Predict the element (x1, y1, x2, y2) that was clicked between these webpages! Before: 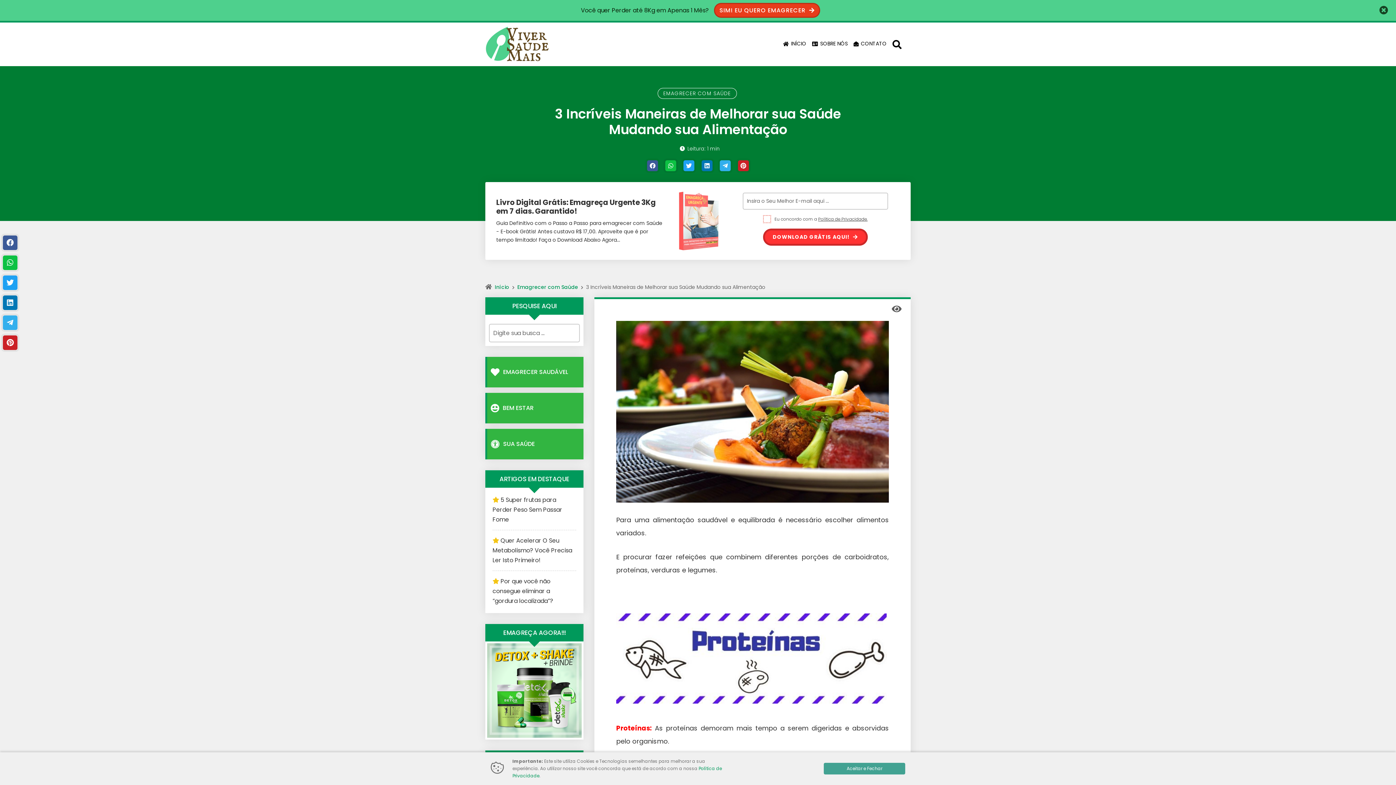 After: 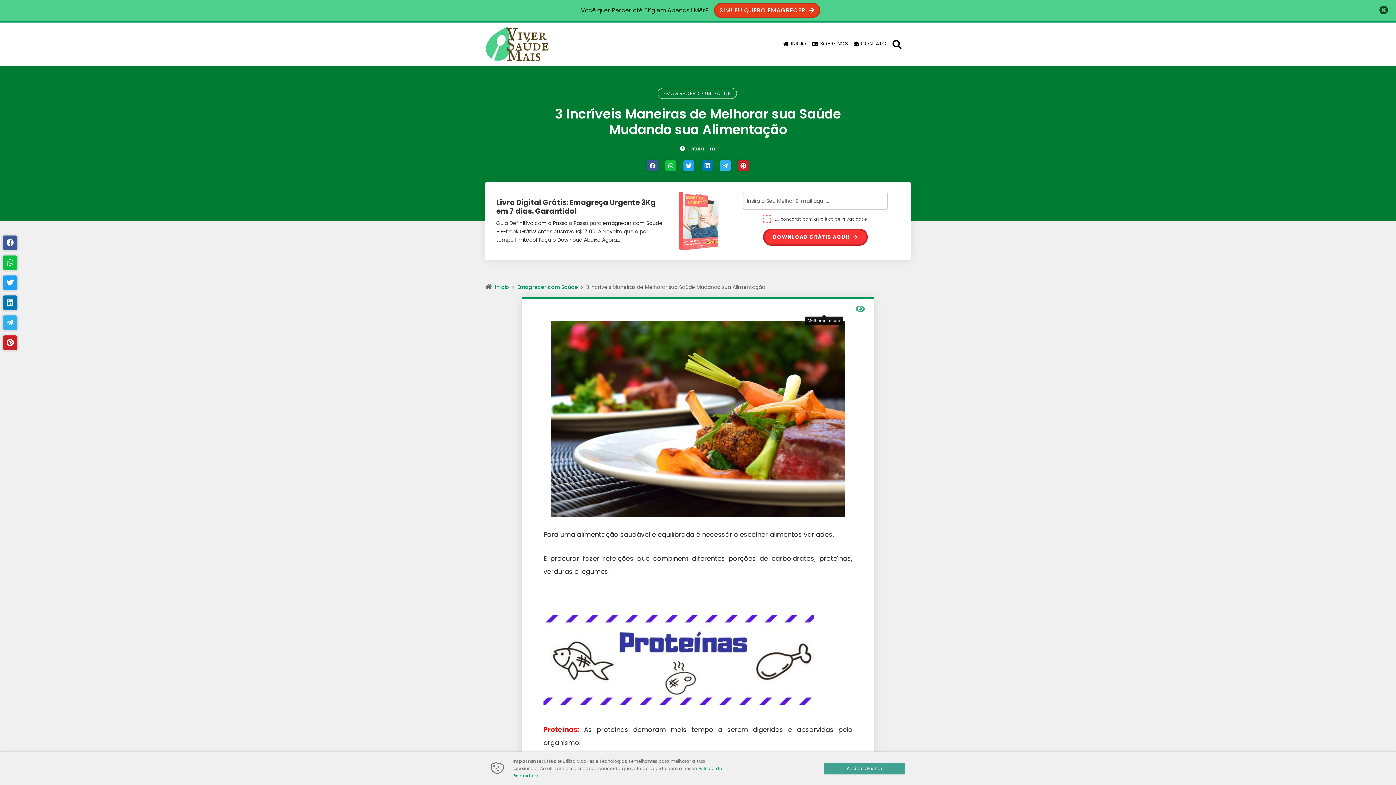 Action: bbox: (892, 304, 901, 313)